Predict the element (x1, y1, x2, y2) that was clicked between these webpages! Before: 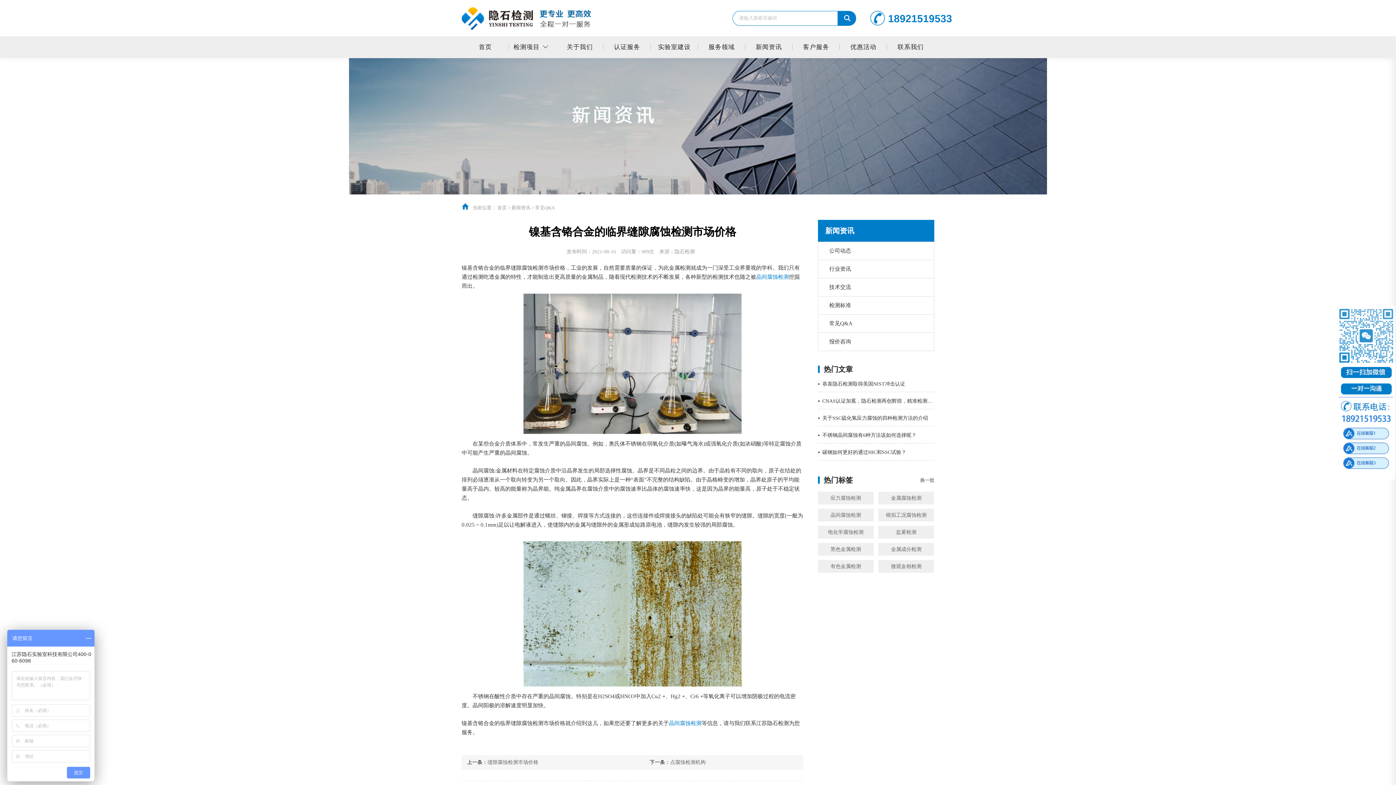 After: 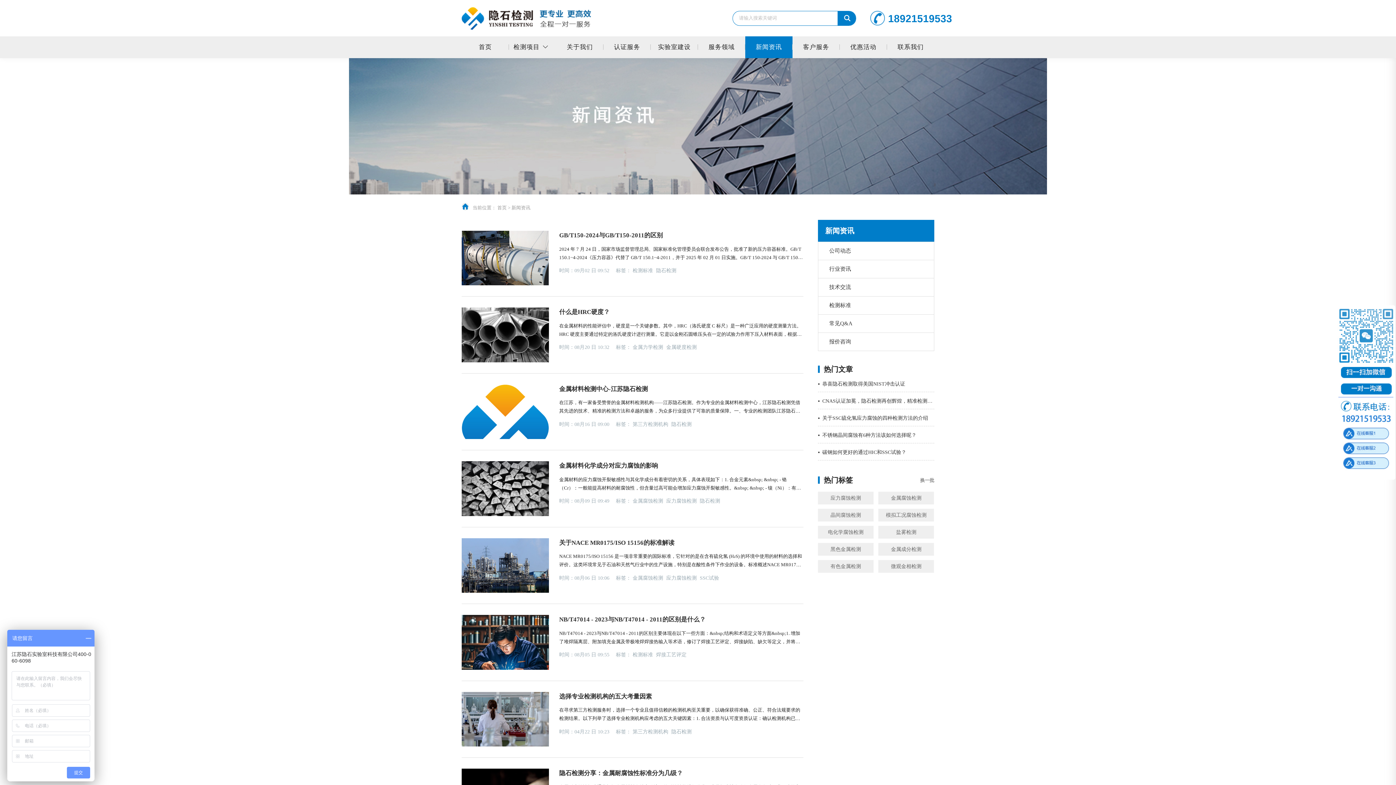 Action: label: 新闻资讯 bbox: (511, 205, 530, 210)